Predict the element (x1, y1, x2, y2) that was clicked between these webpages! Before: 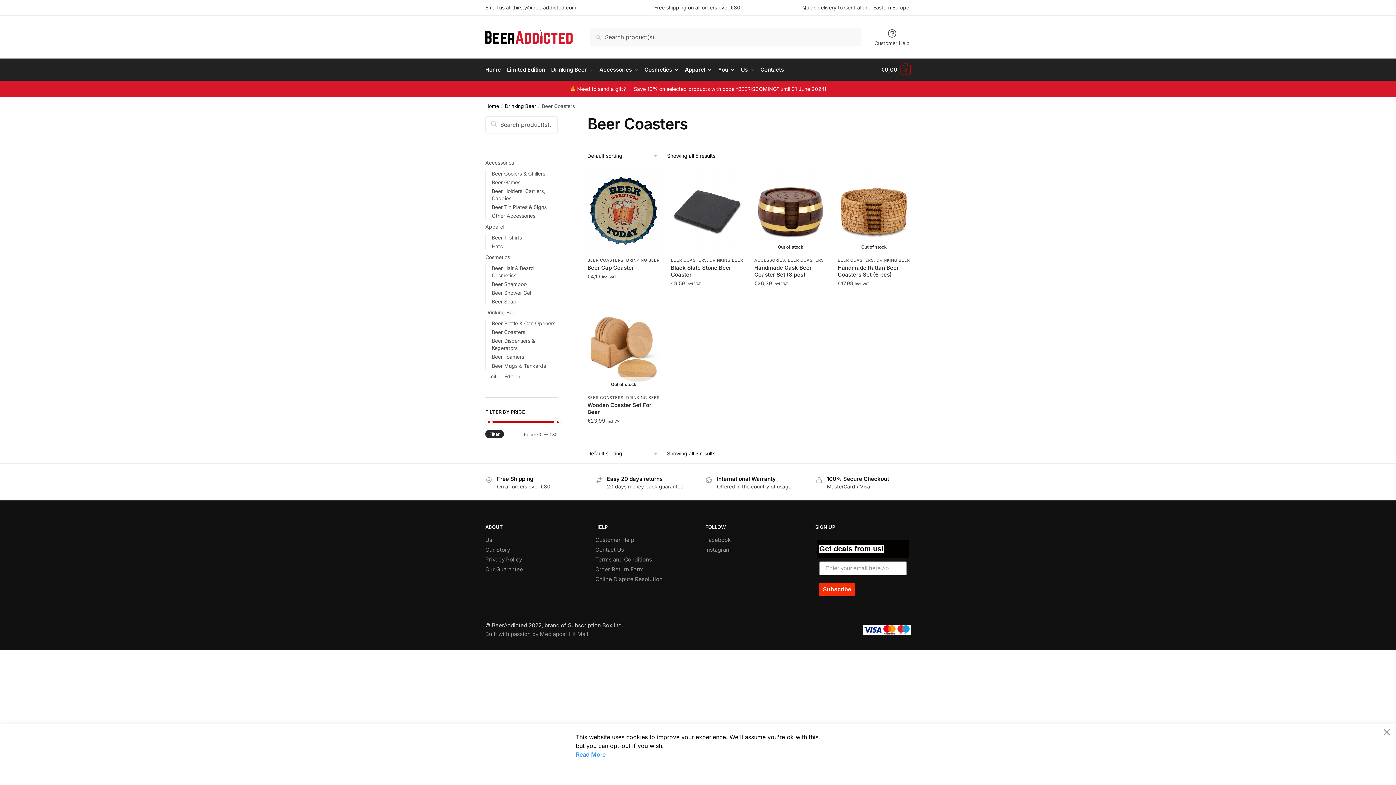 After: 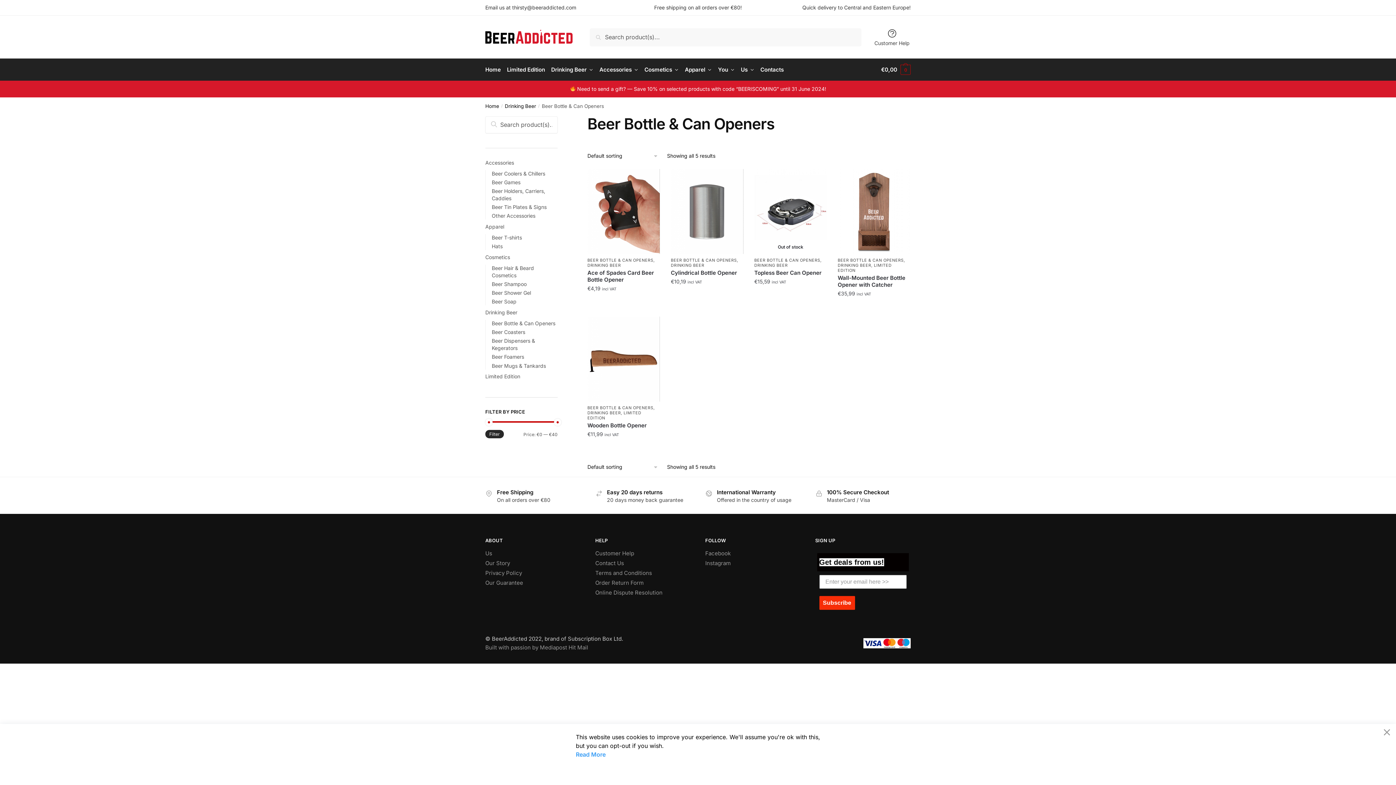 Action: label: Beer Bottle & Can Openers bbox: (491, 320, 555, 326)